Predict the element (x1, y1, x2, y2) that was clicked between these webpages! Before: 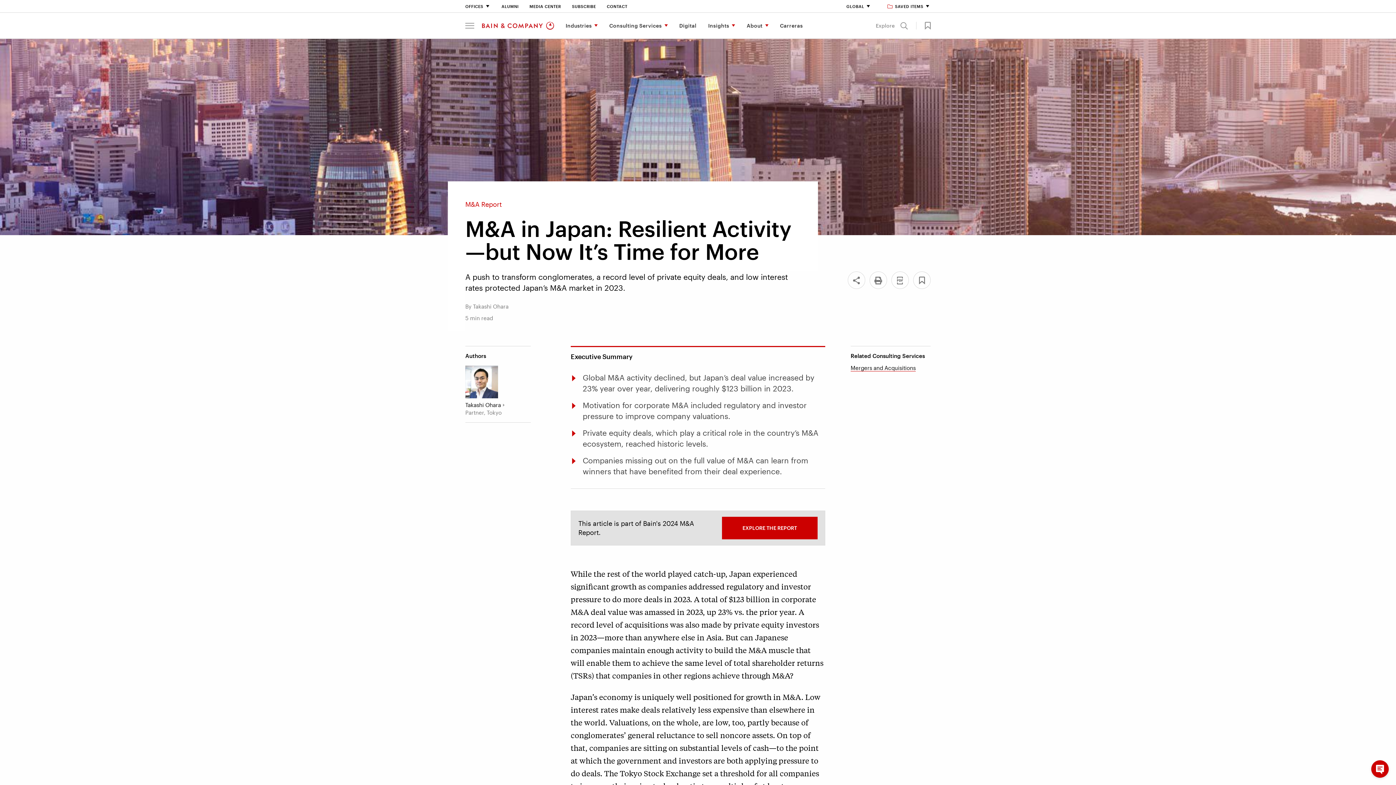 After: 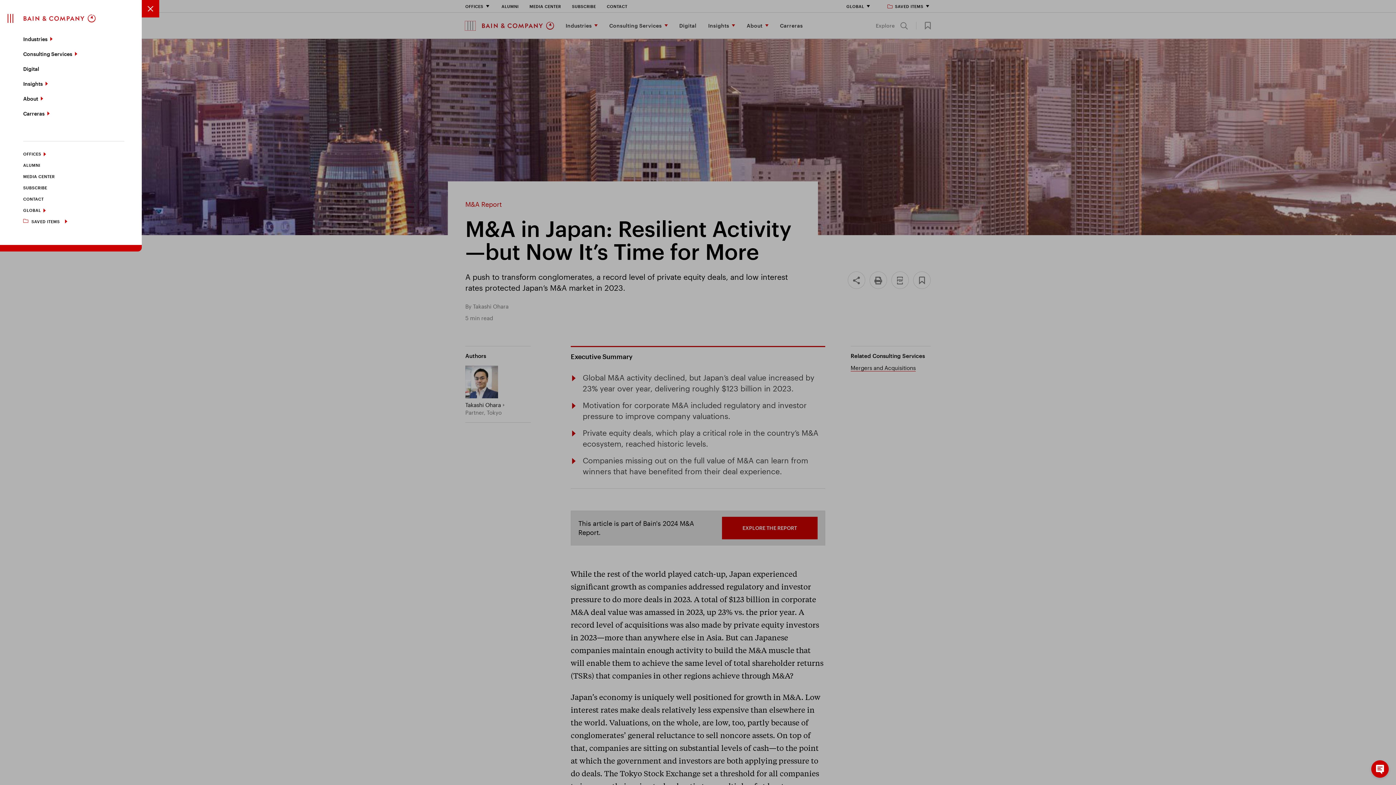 Action: label: menu bbox: (465, 20, 474, 30)